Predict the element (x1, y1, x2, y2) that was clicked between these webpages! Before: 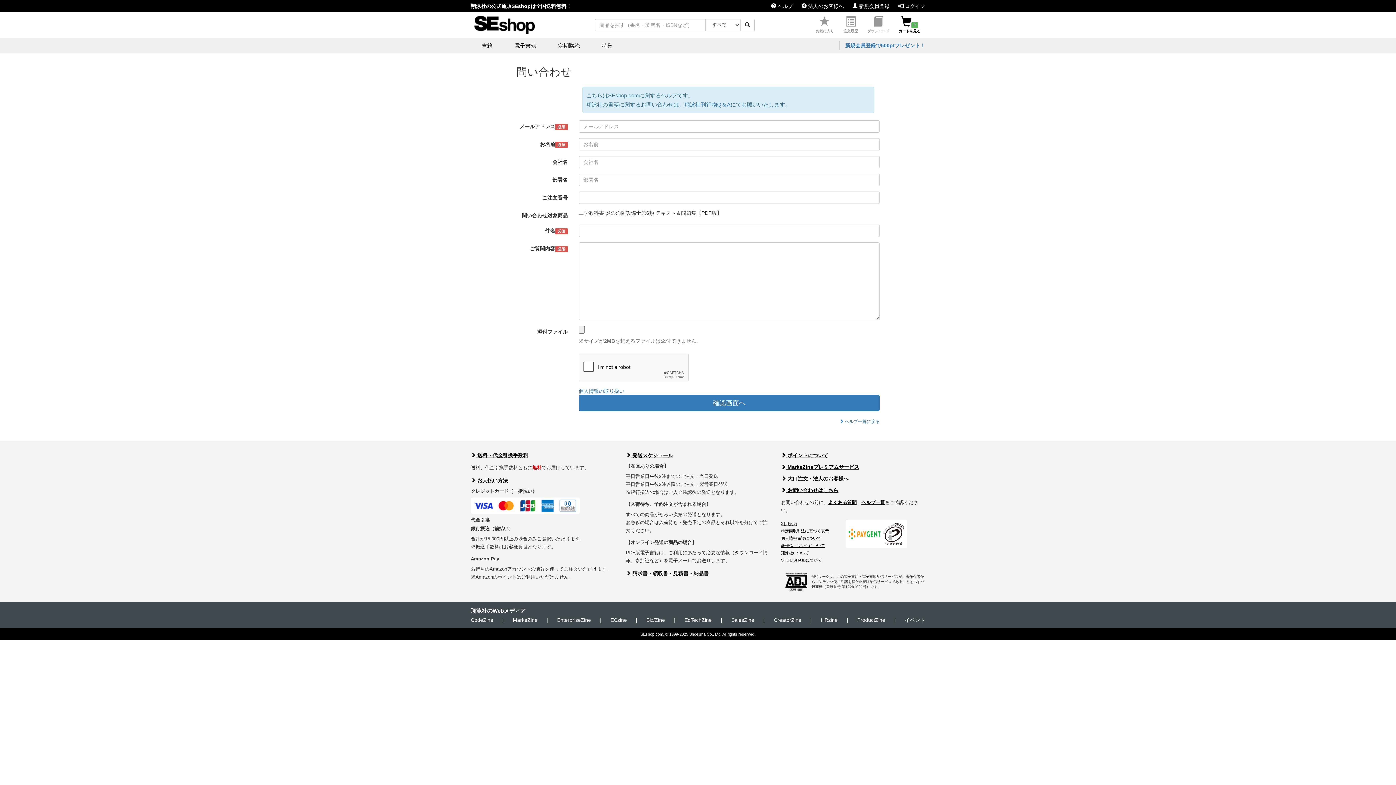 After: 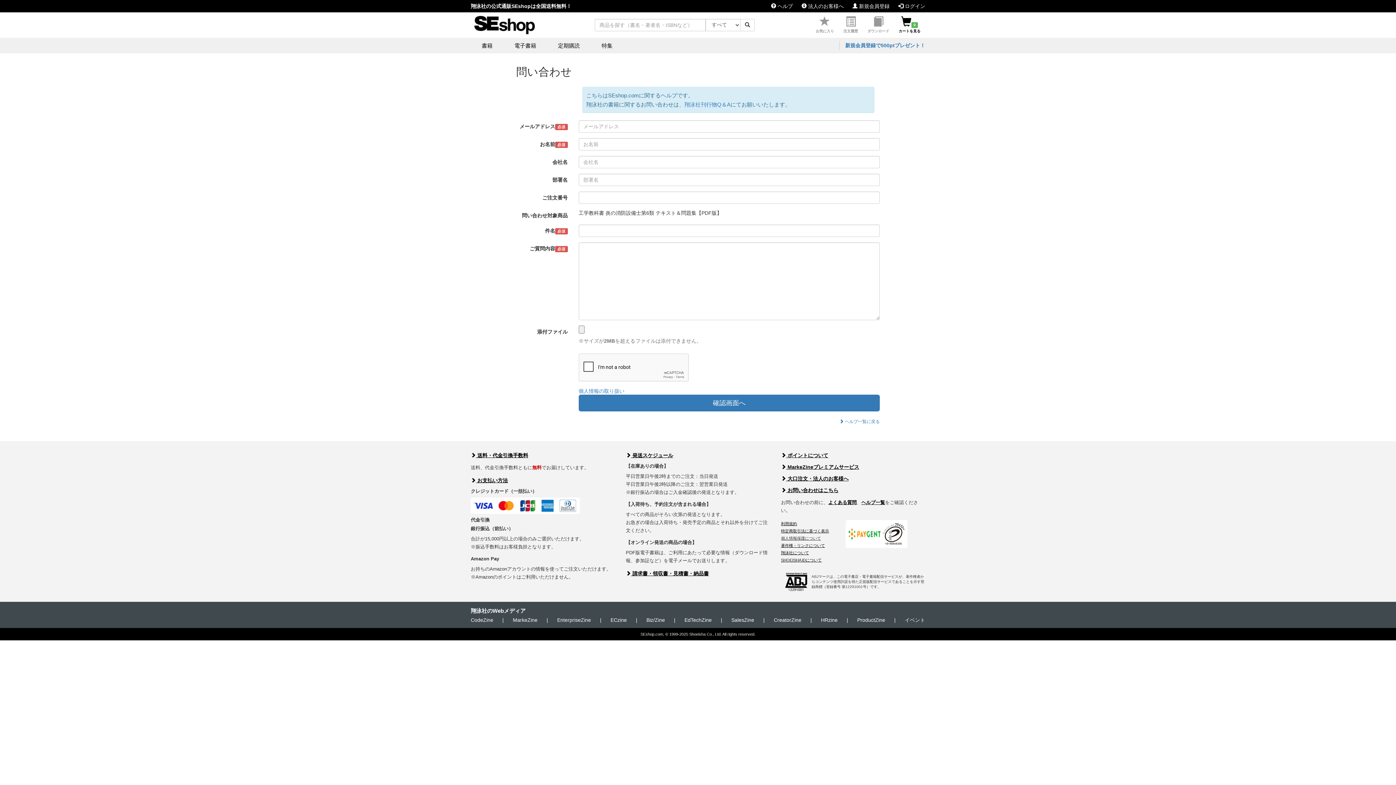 Action: bbox: (781, 536, 821, 540) label: 個人情報保護について